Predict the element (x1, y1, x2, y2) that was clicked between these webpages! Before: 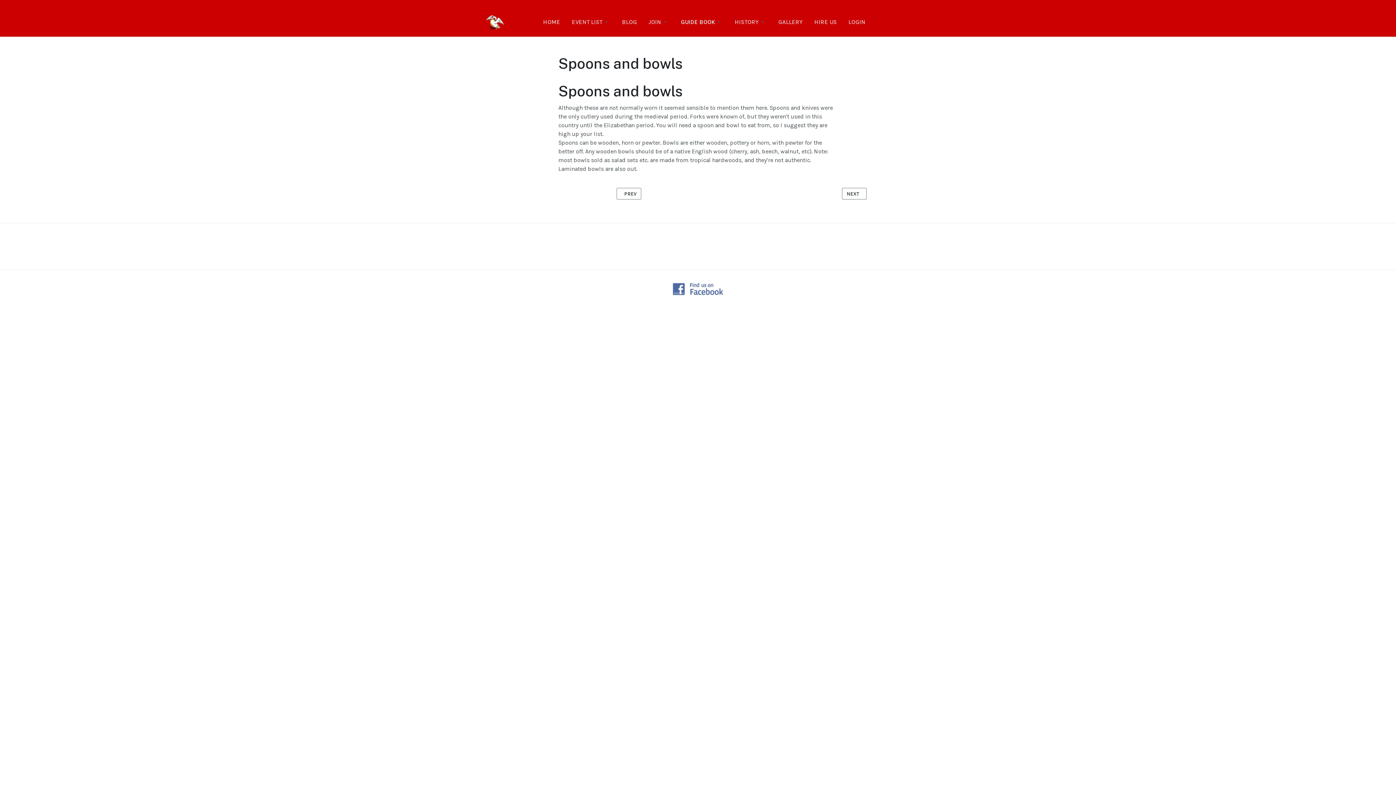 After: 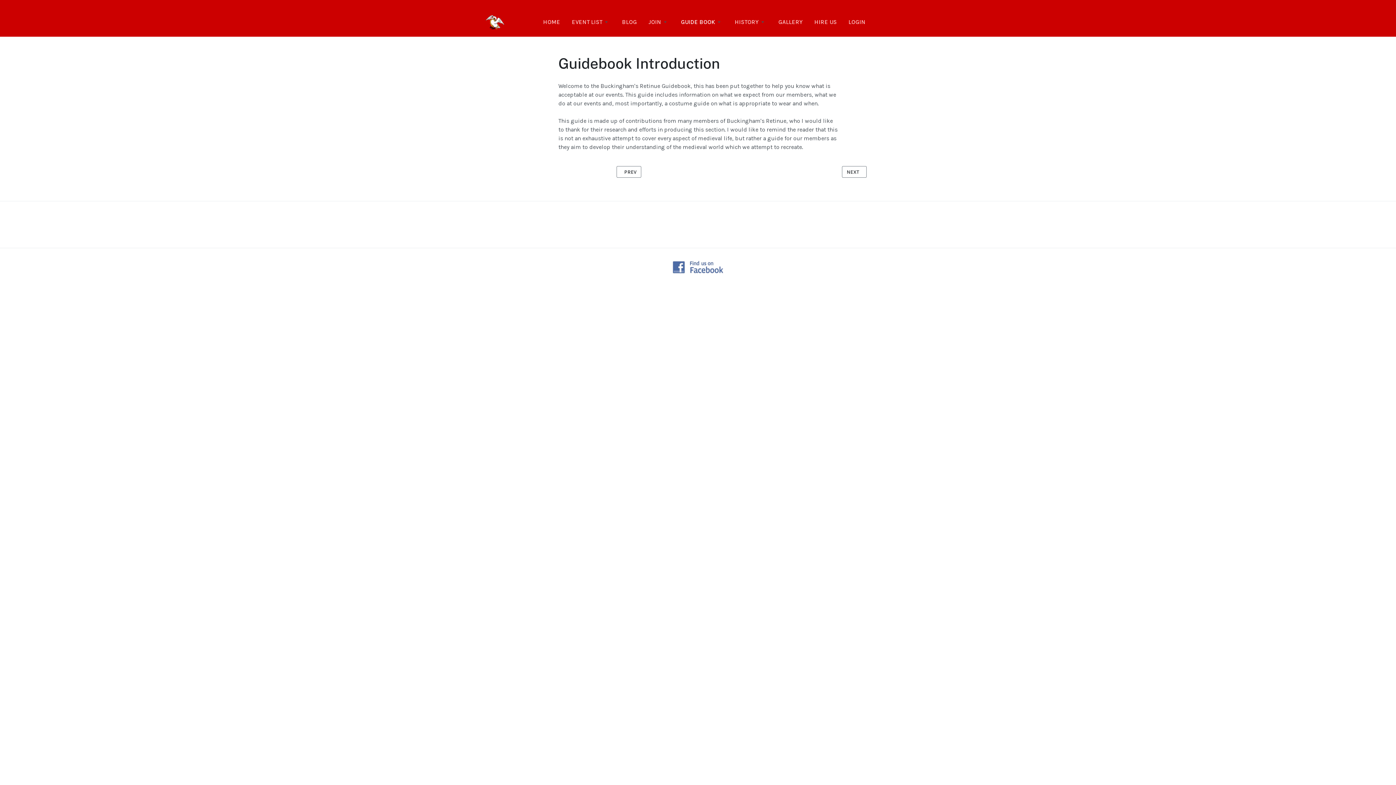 Action: bbox: (675, 7, 729, 36) label: GUIDE BOOK